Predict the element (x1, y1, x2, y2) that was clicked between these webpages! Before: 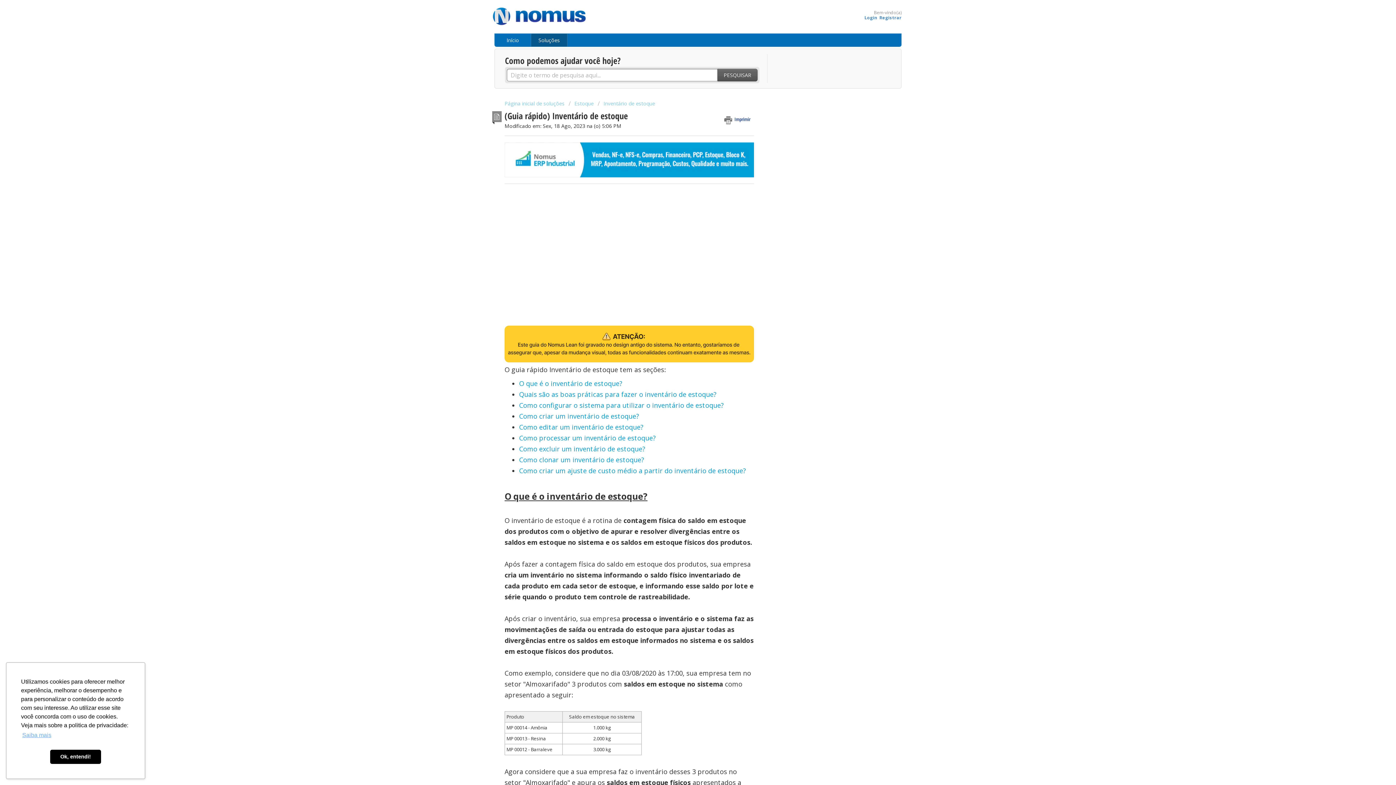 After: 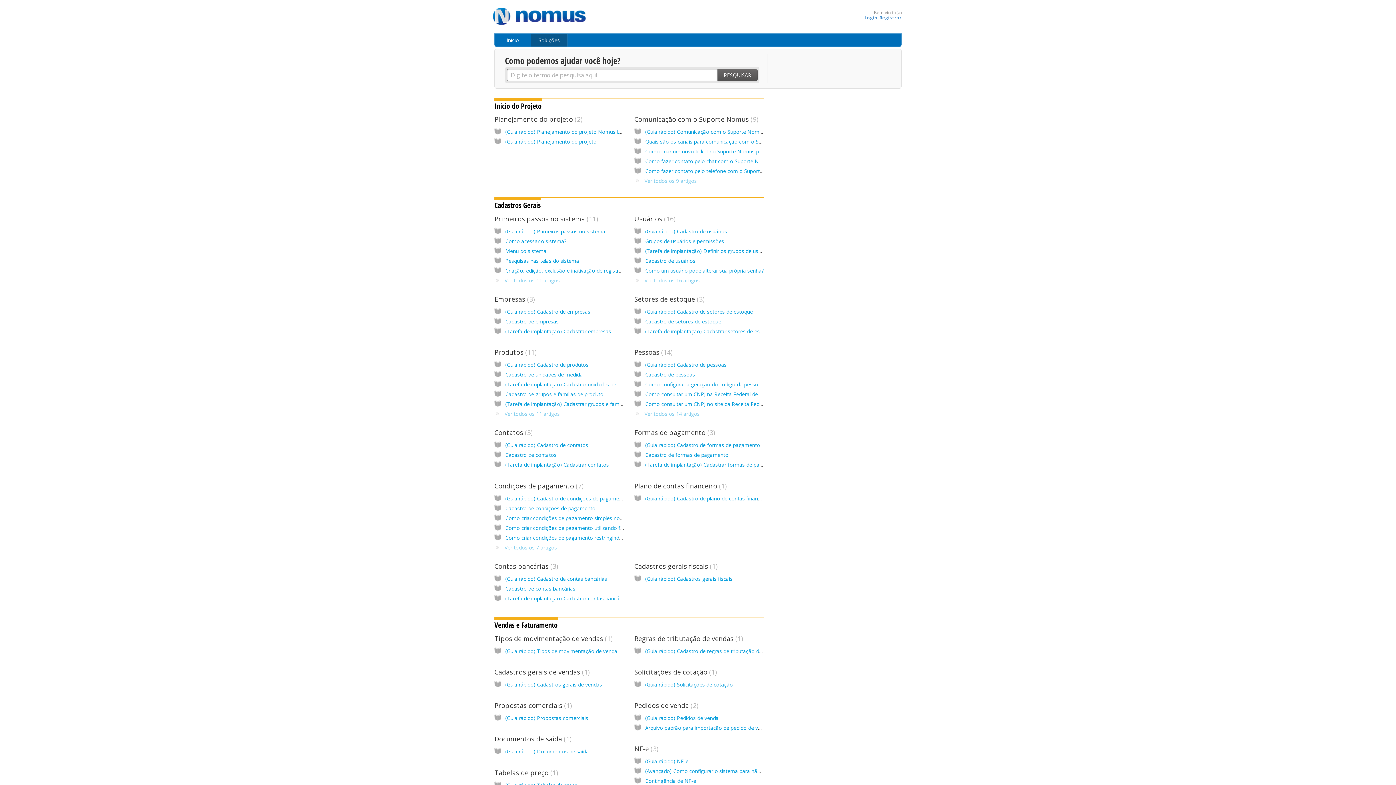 Action: label: Soluções bbox: (531, 33, 567, 46)